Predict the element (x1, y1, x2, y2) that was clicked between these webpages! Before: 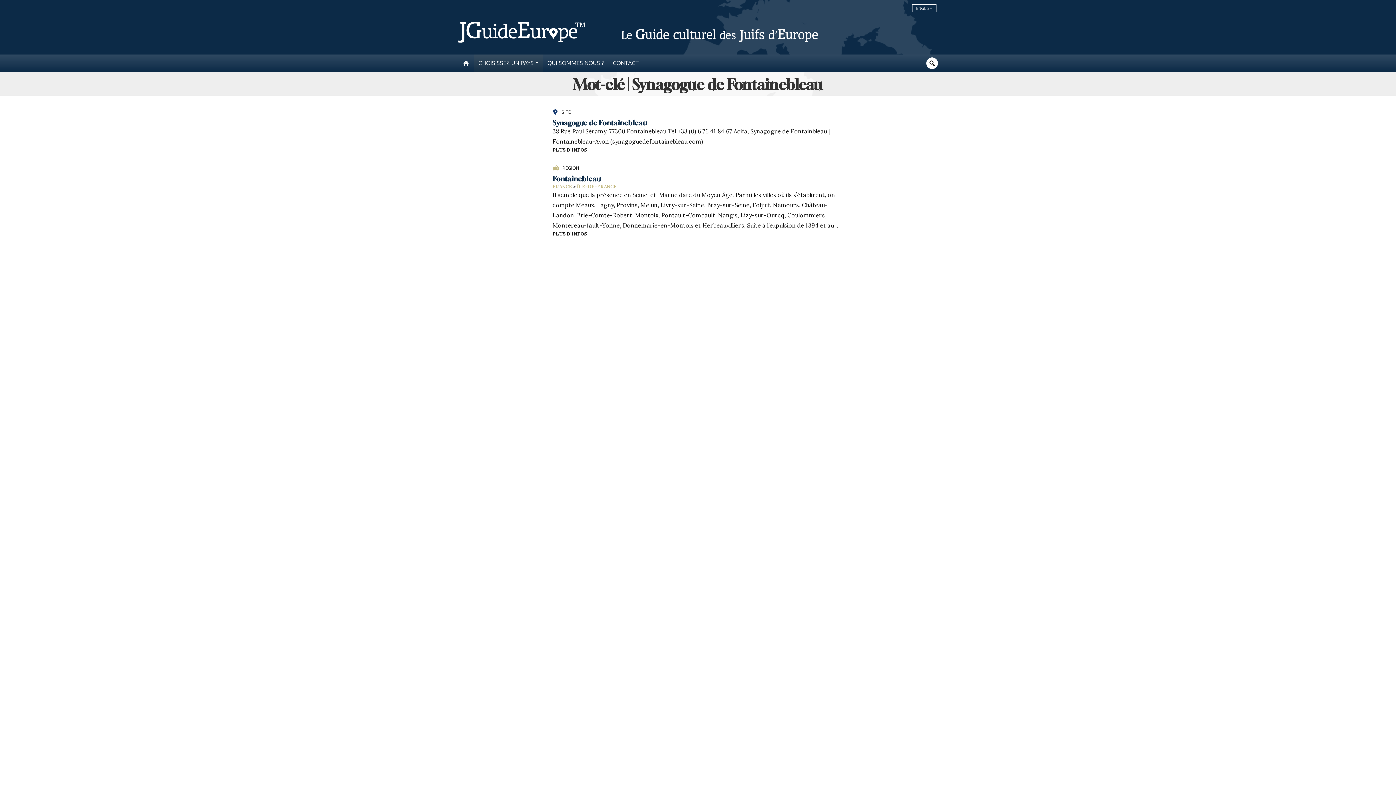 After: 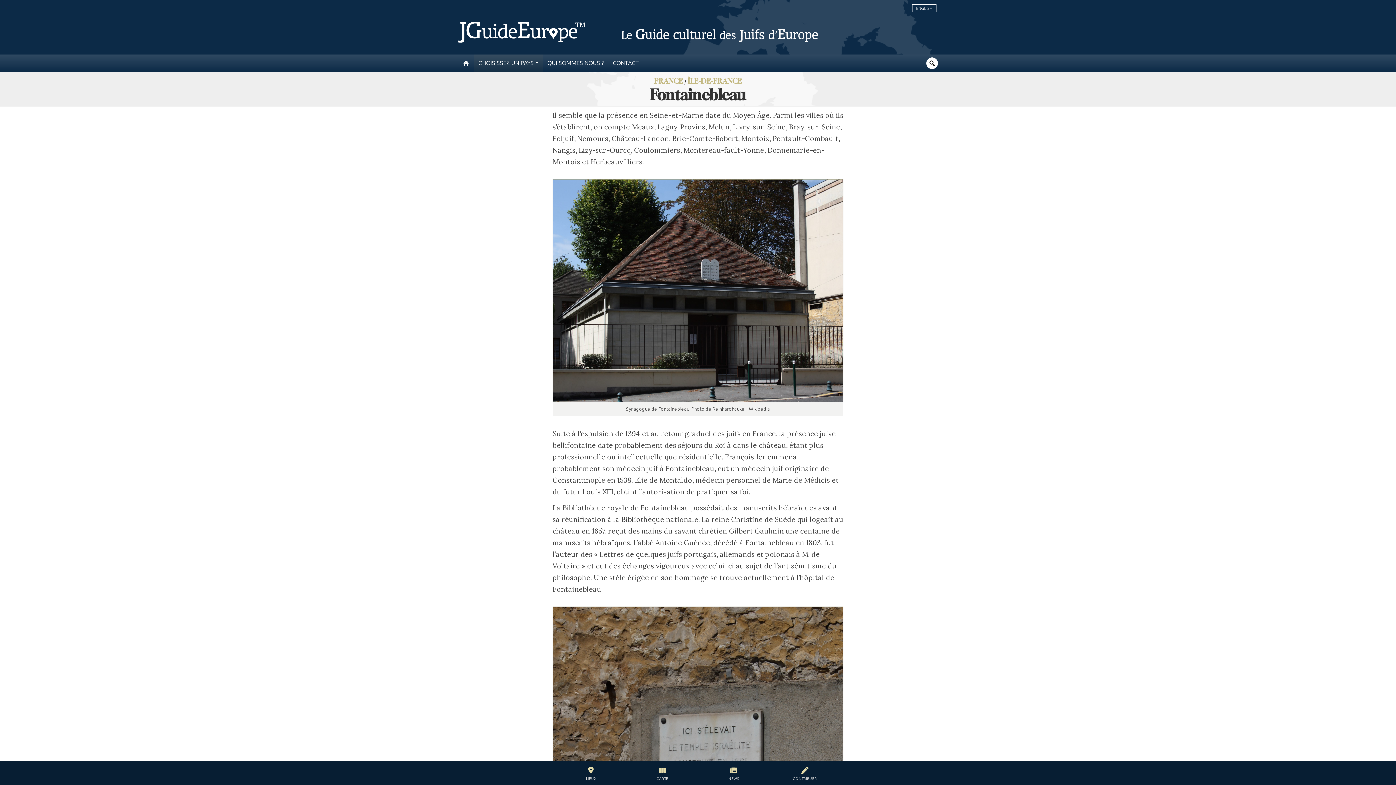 Action: bbox: (552, 175, 600, 182) label: Fontainebleau